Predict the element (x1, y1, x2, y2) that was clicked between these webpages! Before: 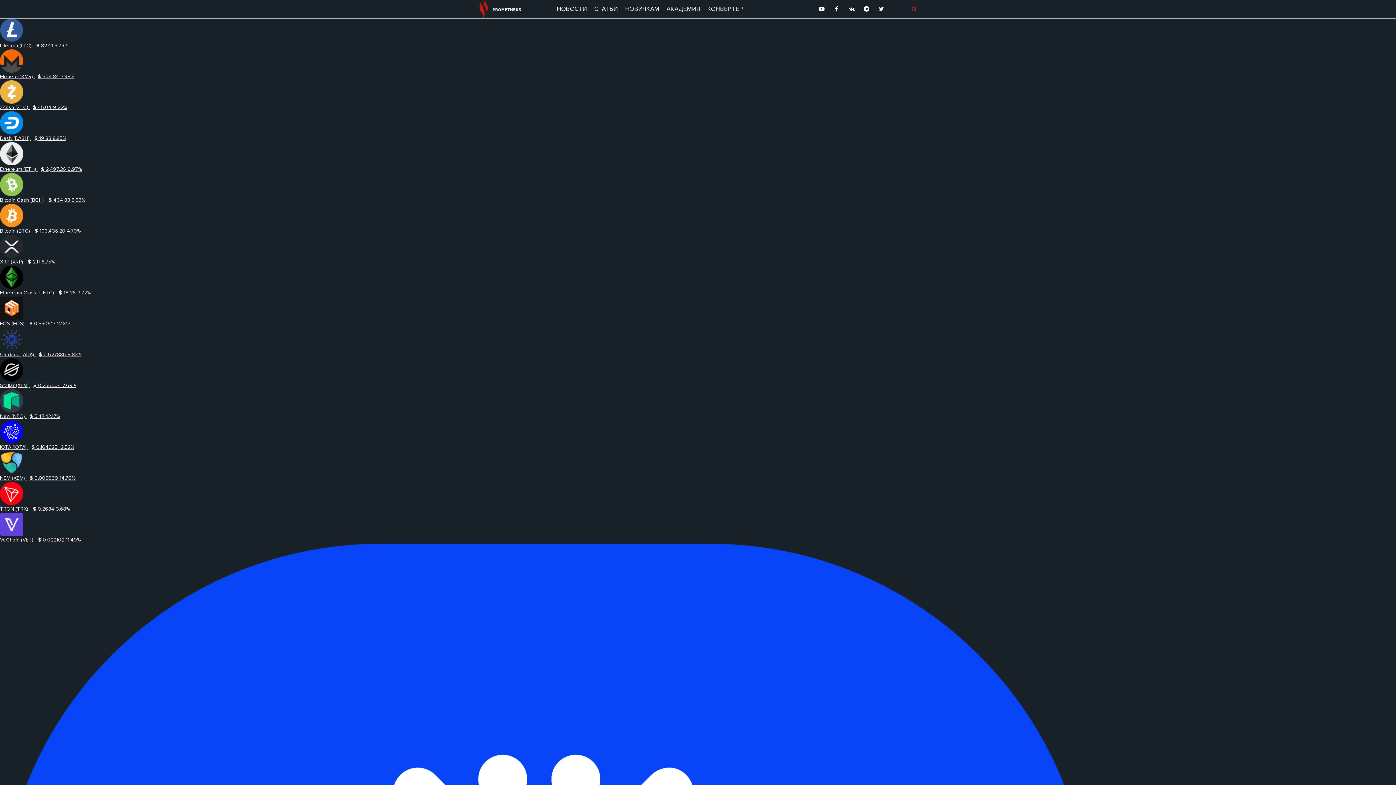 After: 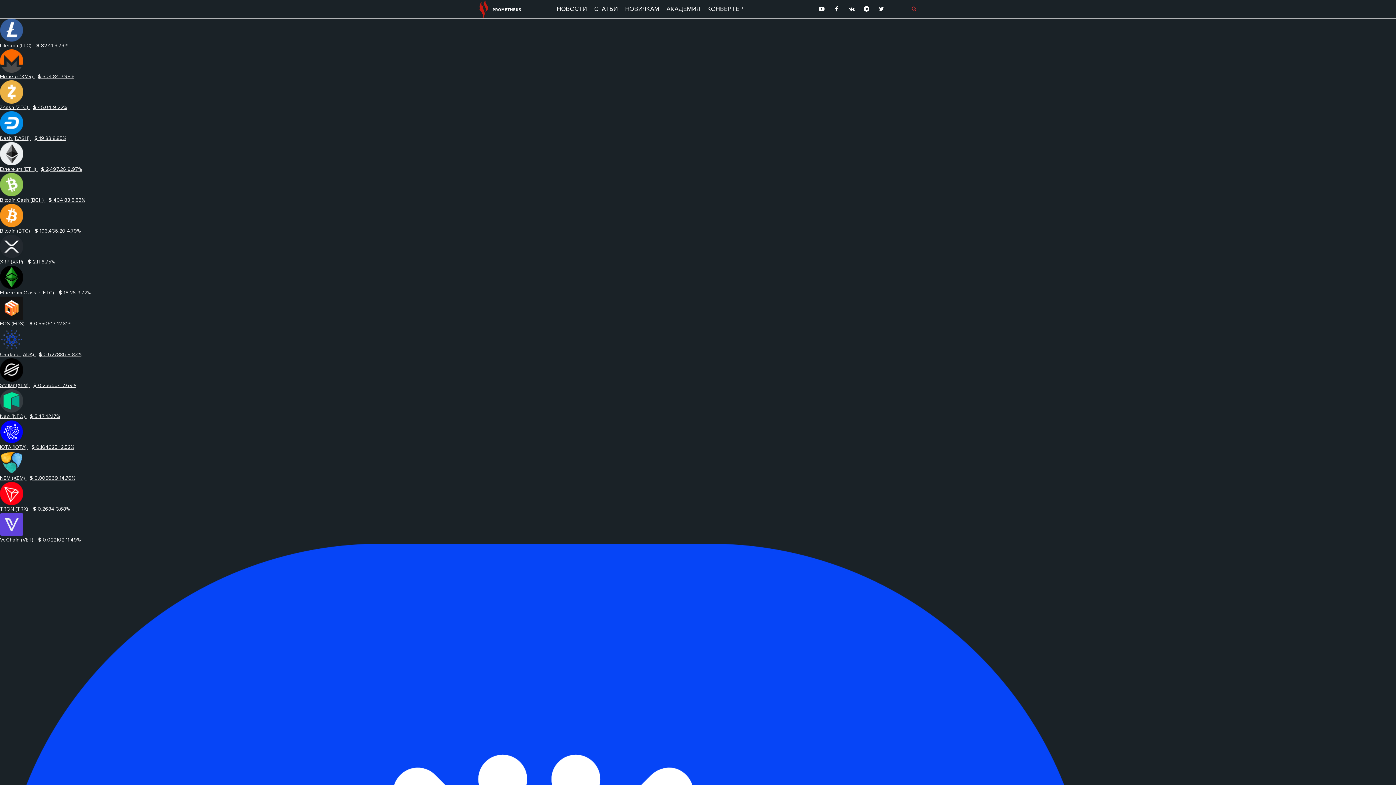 Action: bbox: (0, 142, 1396, 172) label: Ethereum (ETH) $ 2,497.26 9.97%